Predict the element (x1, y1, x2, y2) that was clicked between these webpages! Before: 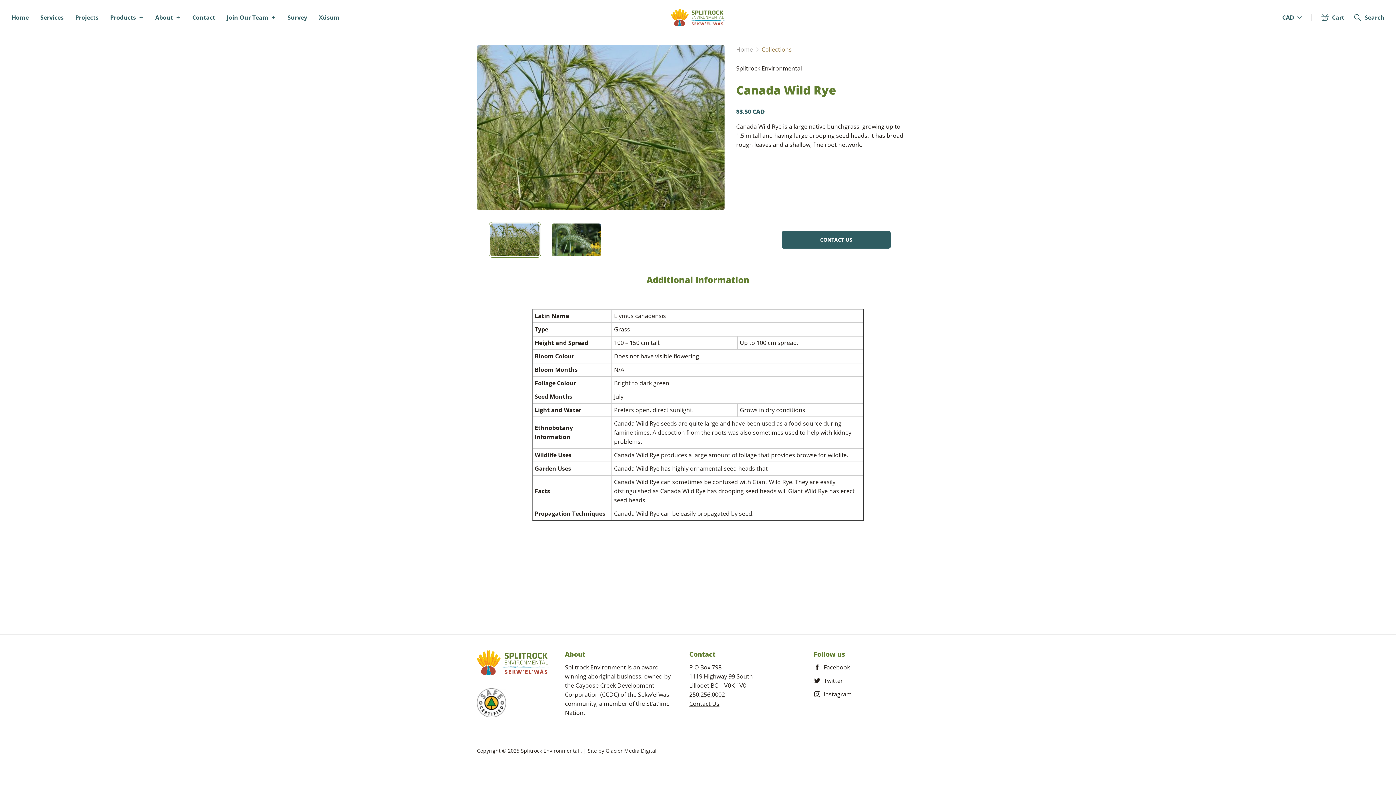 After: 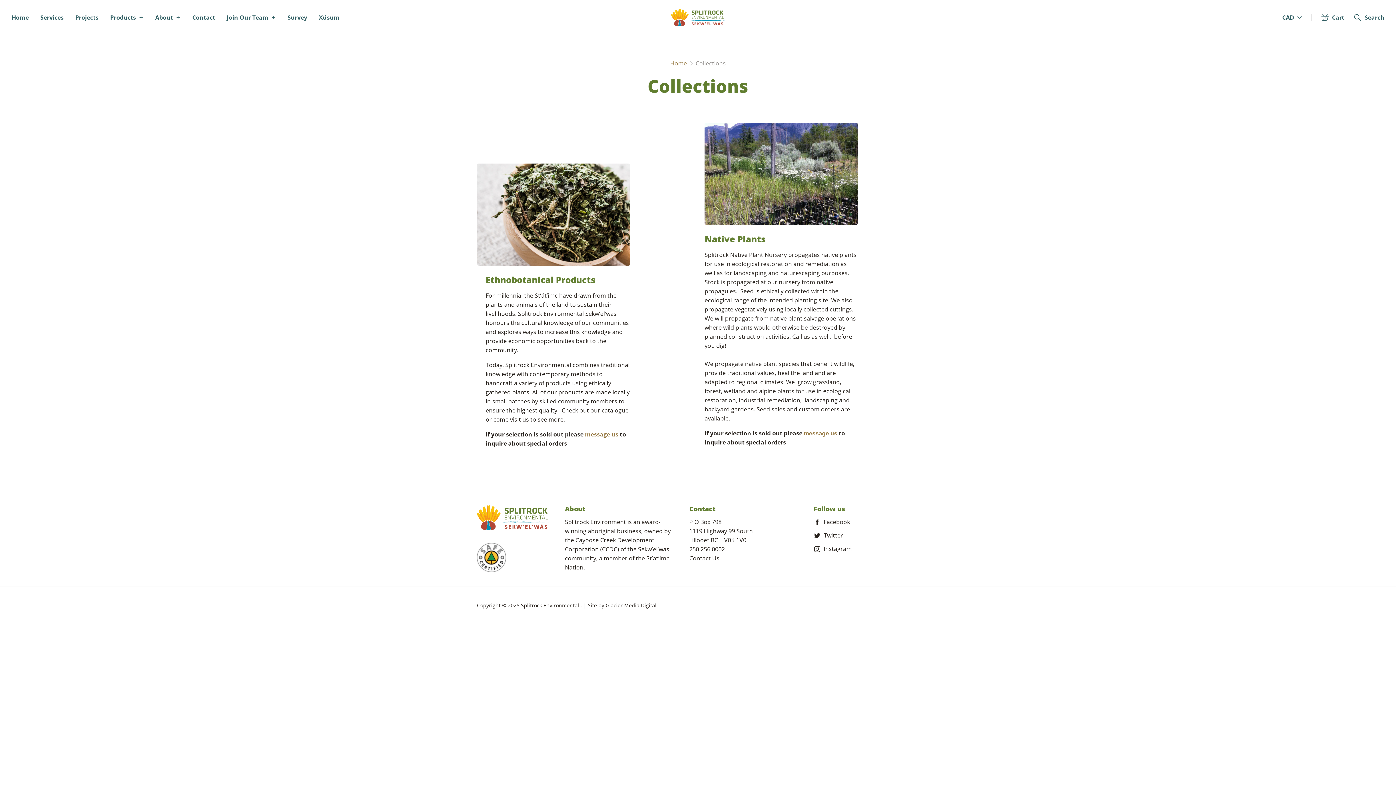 Action: bbox: (761, 46, 792, 52) label: Collections